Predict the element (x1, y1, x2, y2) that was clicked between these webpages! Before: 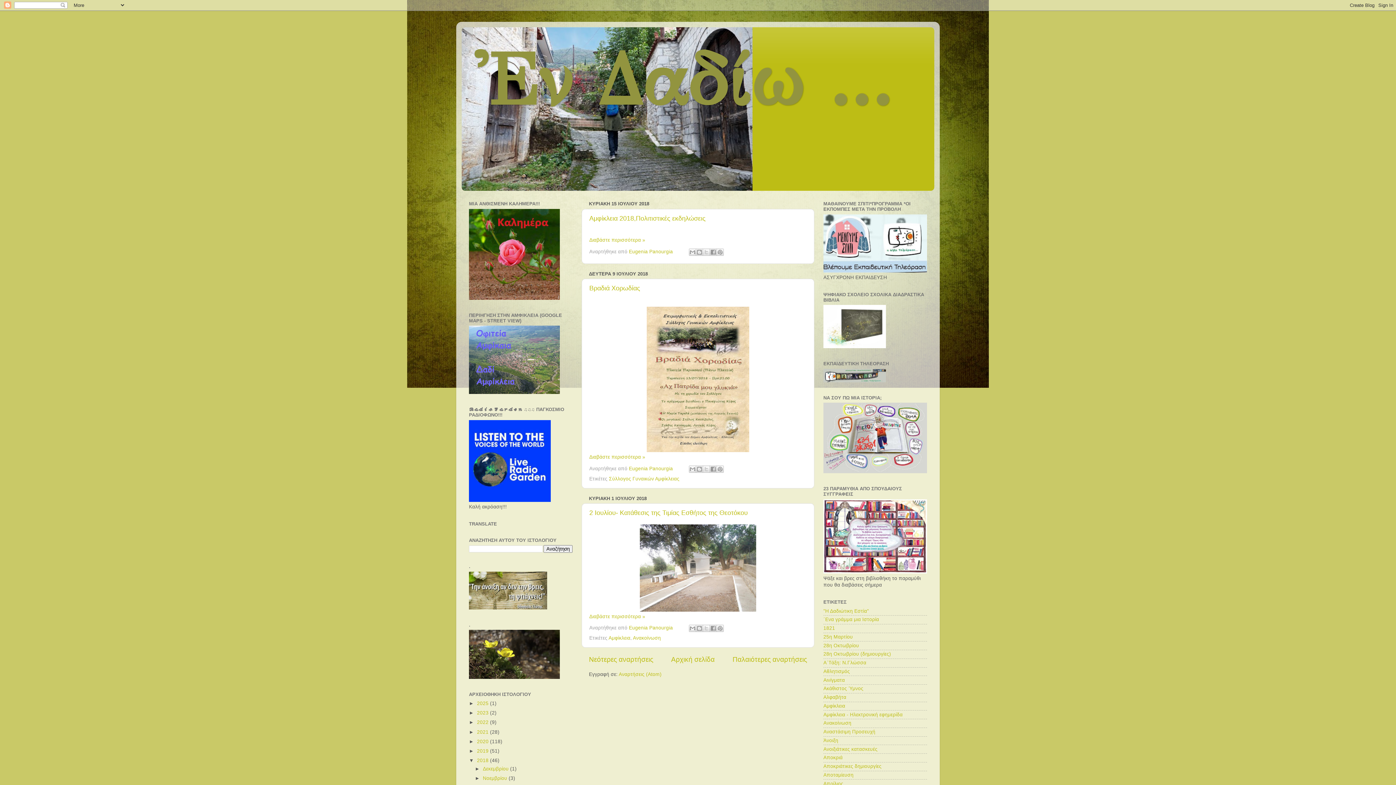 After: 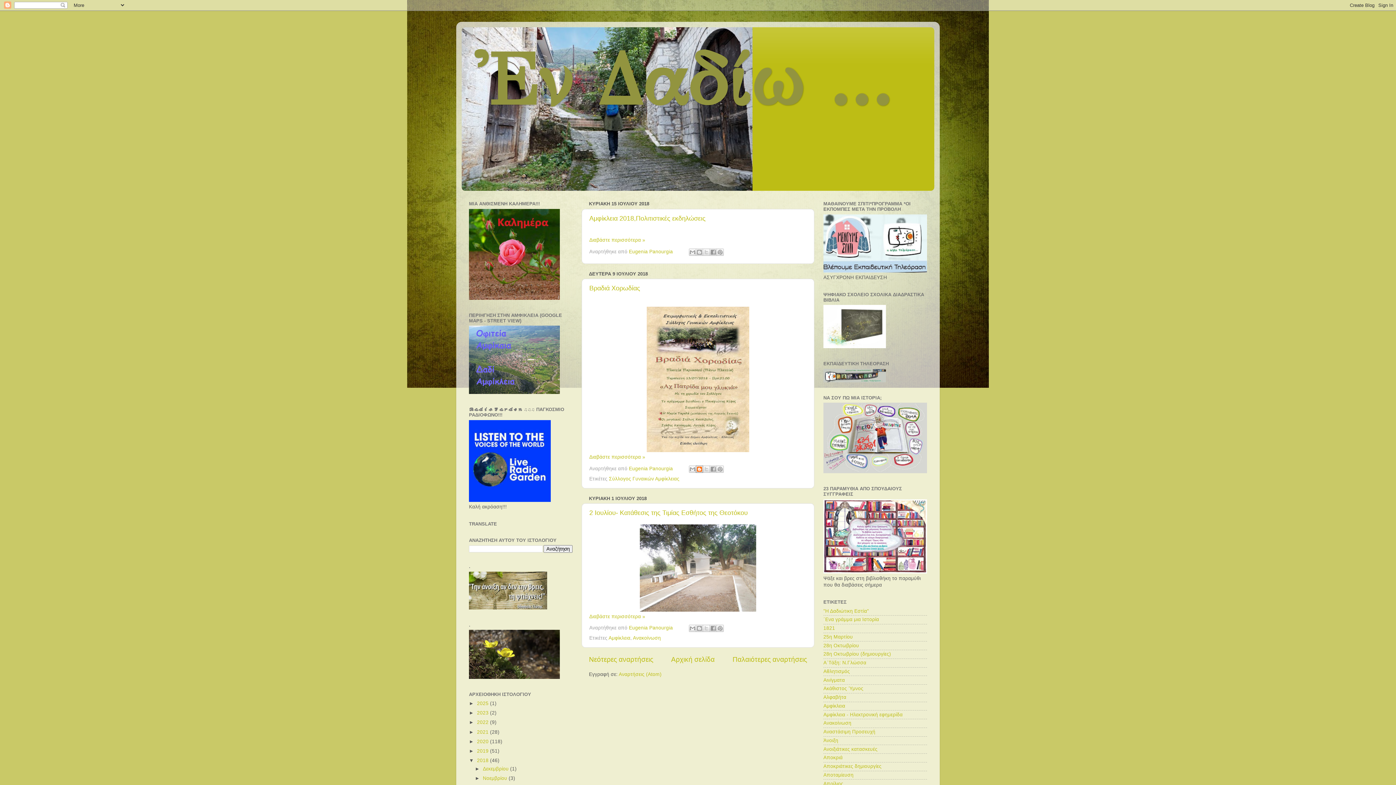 Action: bbox: (695, 465, 703, 473) label: BlogThis!